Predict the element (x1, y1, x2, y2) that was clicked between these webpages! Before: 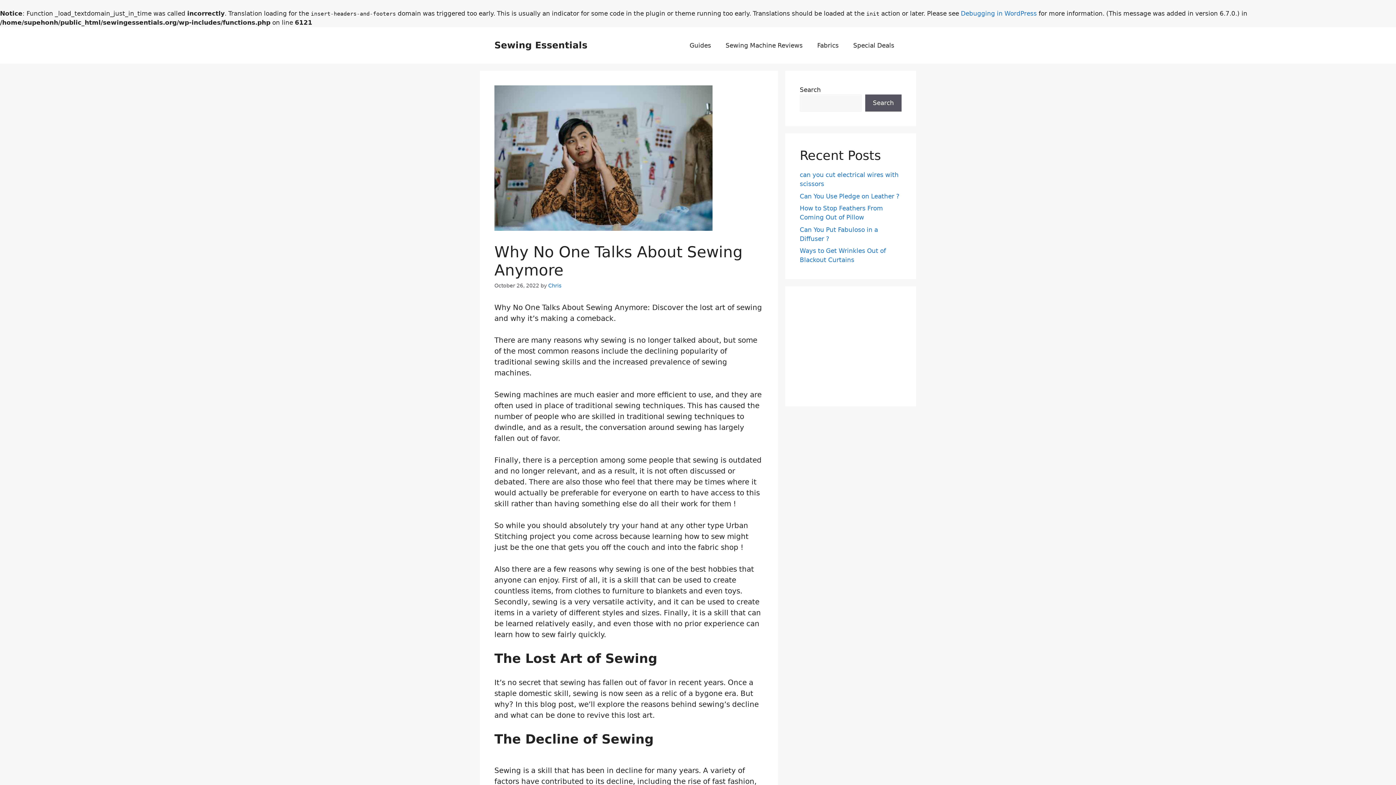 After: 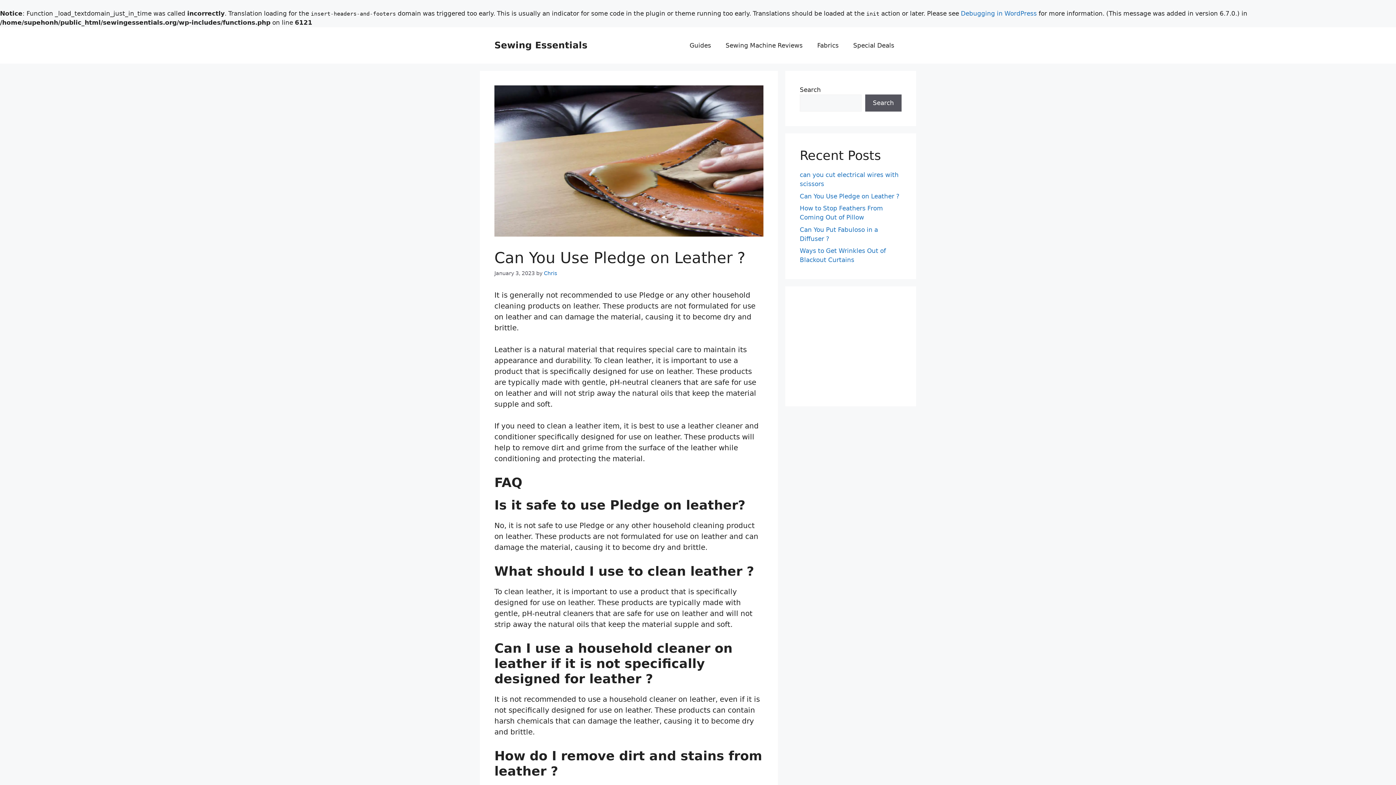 Action: bbox: (800, 192, 899, 199) label: Can You Use Pledge on Leather ?